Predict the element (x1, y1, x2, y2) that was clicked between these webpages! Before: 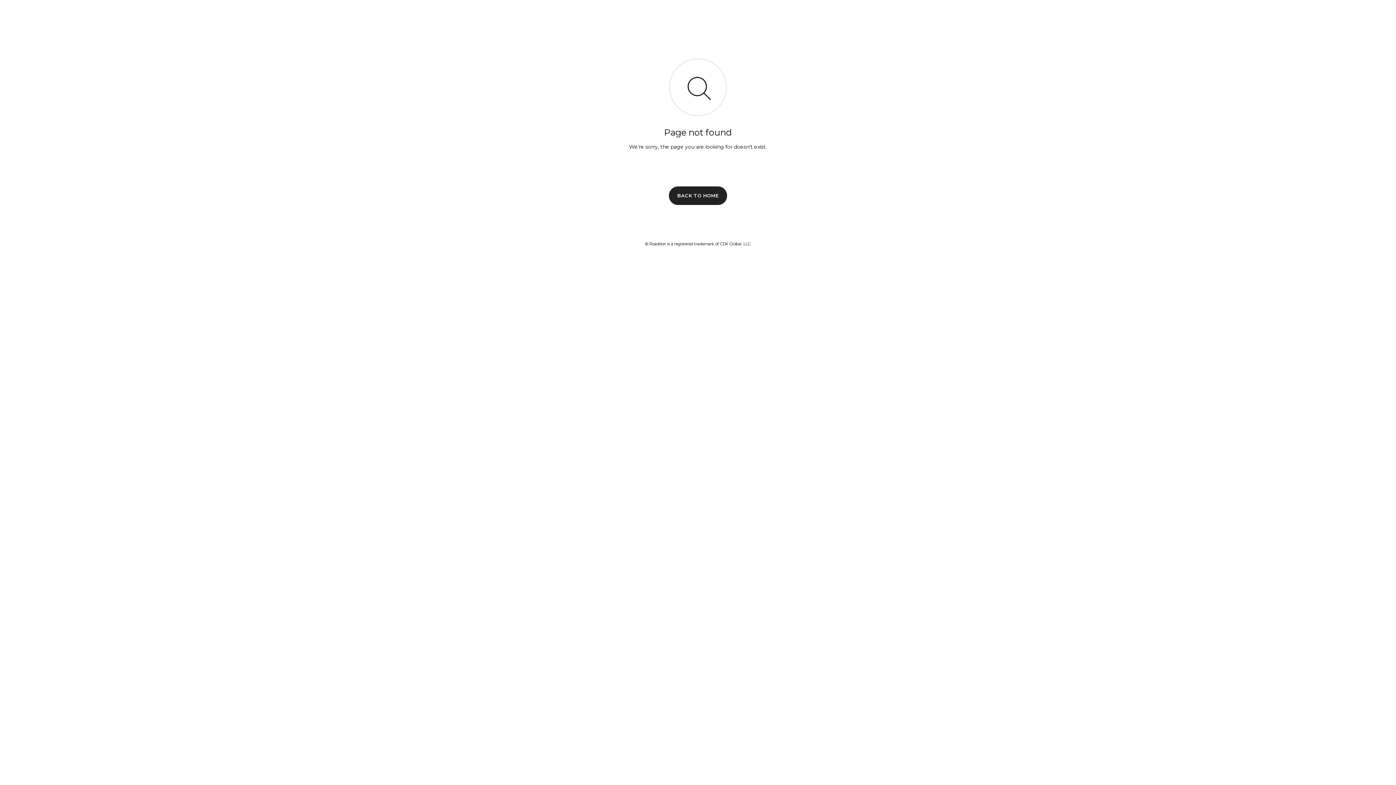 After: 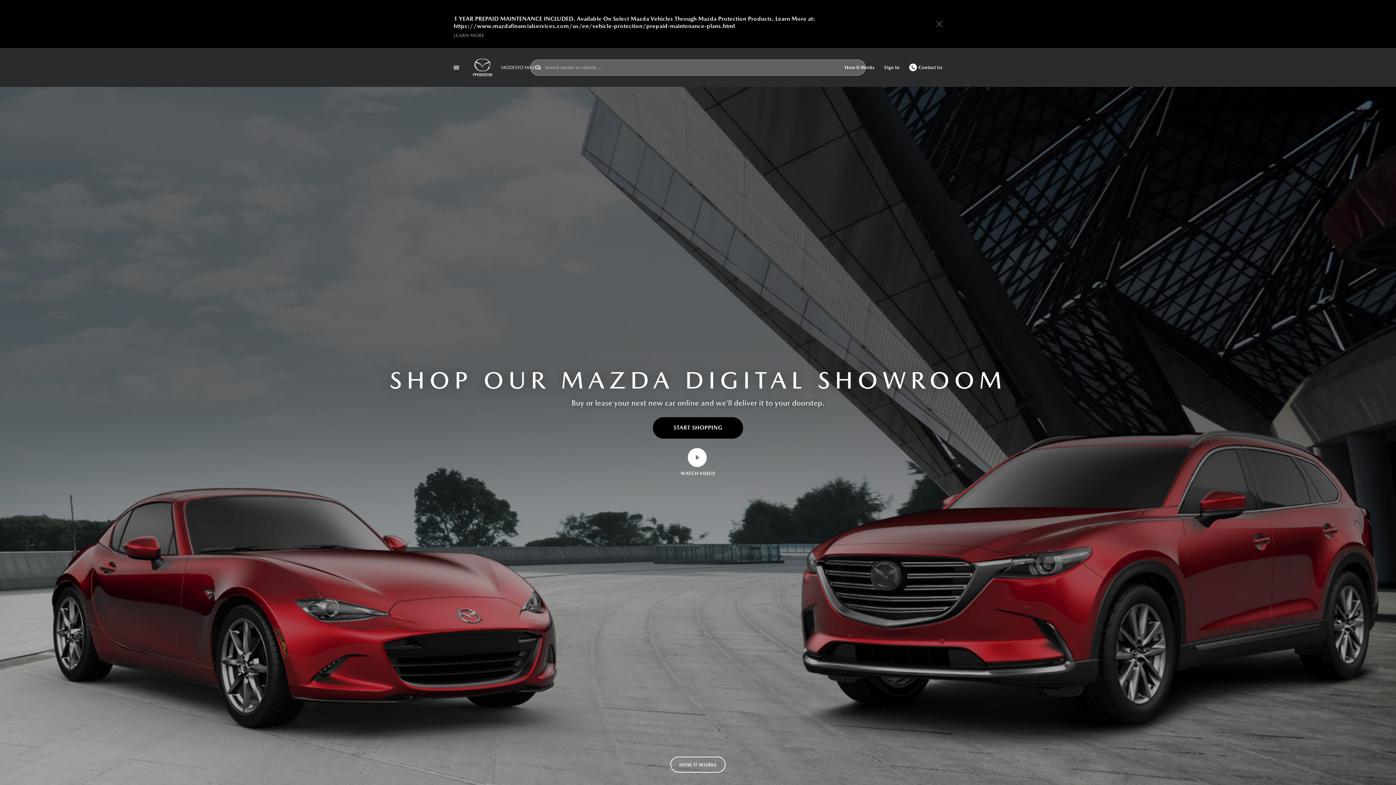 Action: label: BACK TO HOME bbox: (669, 186, 727, 204)